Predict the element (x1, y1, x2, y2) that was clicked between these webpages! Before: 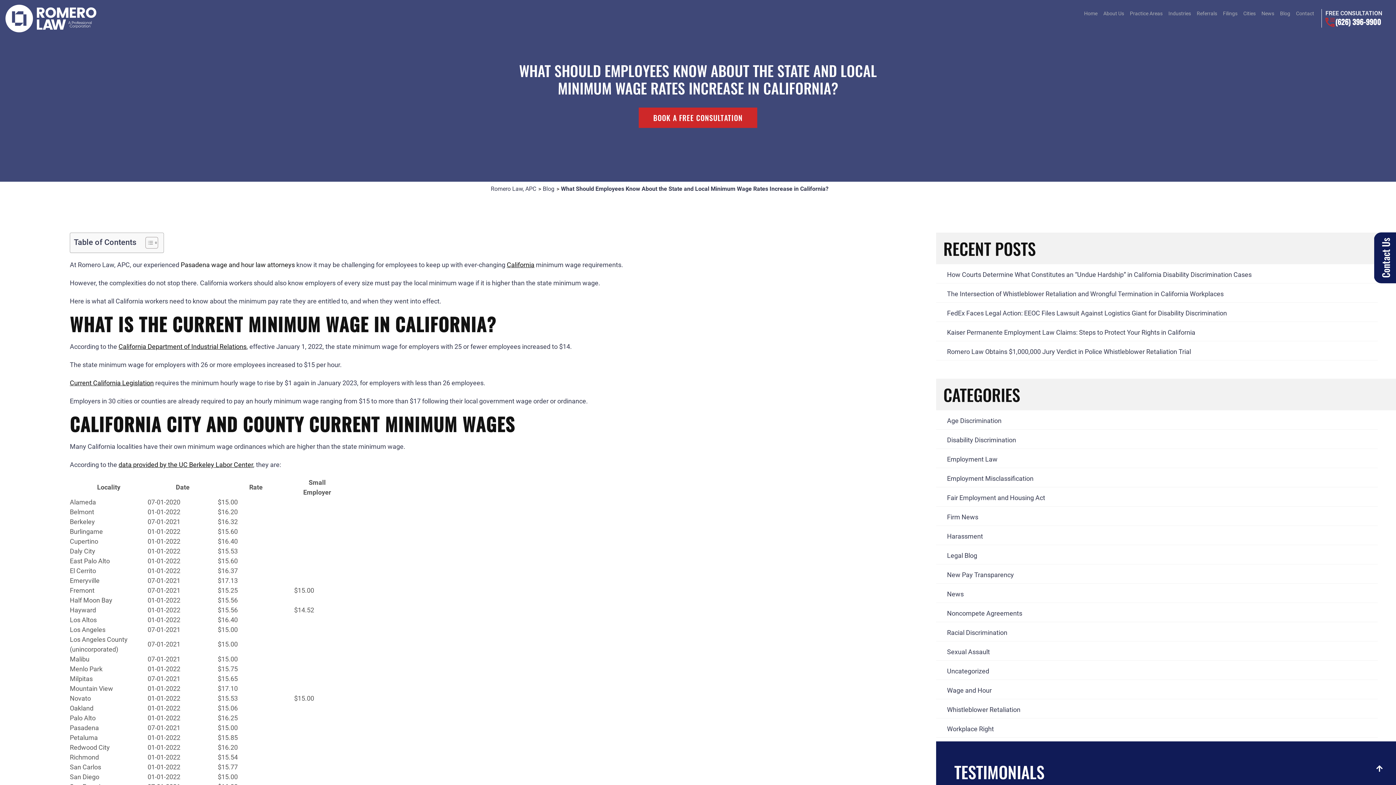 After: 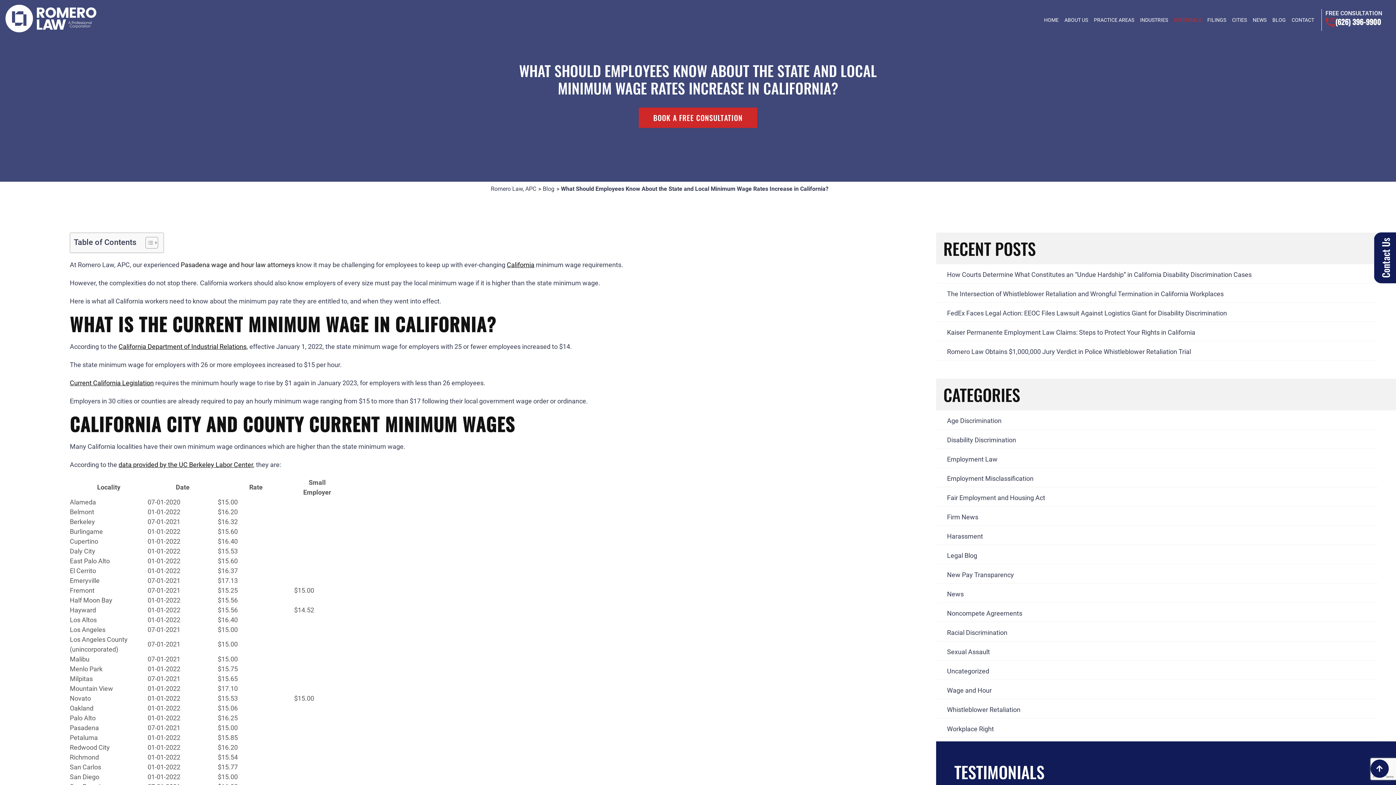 Action: label: Industries bbox: (1168, 10, 1191, 16)